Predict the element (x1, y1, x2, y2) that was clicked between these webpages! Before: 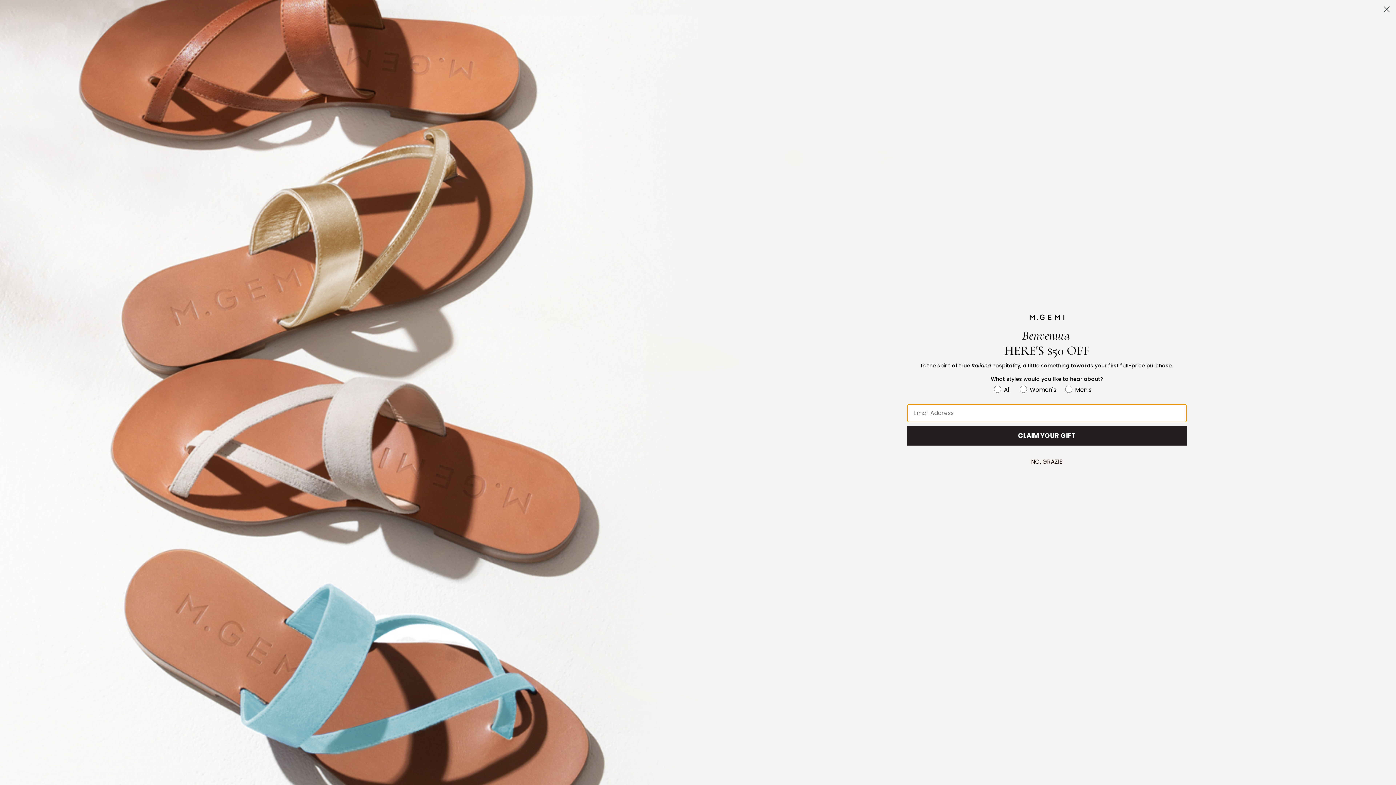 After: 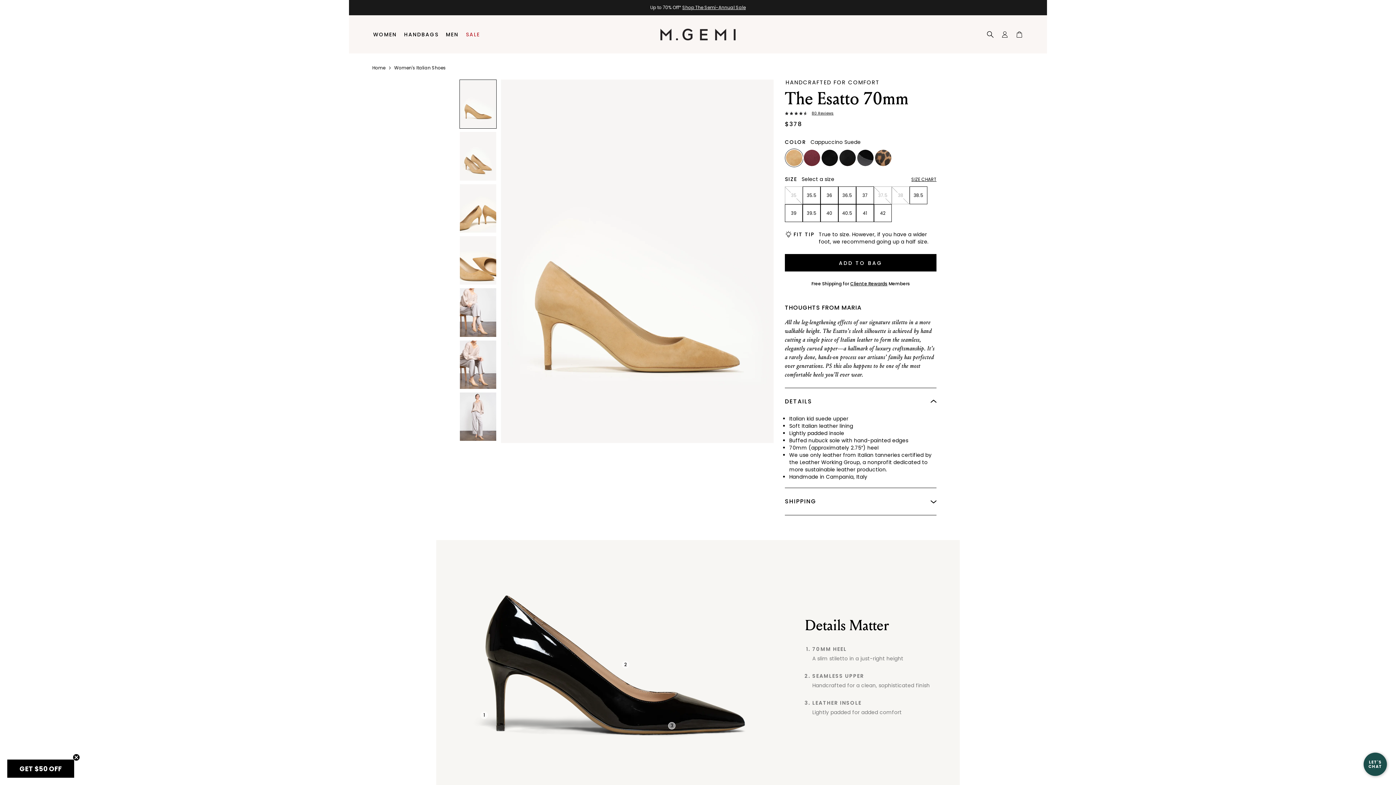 Action: label: NO, GRAZIE bbox: (1027, 453, 1066, 471)